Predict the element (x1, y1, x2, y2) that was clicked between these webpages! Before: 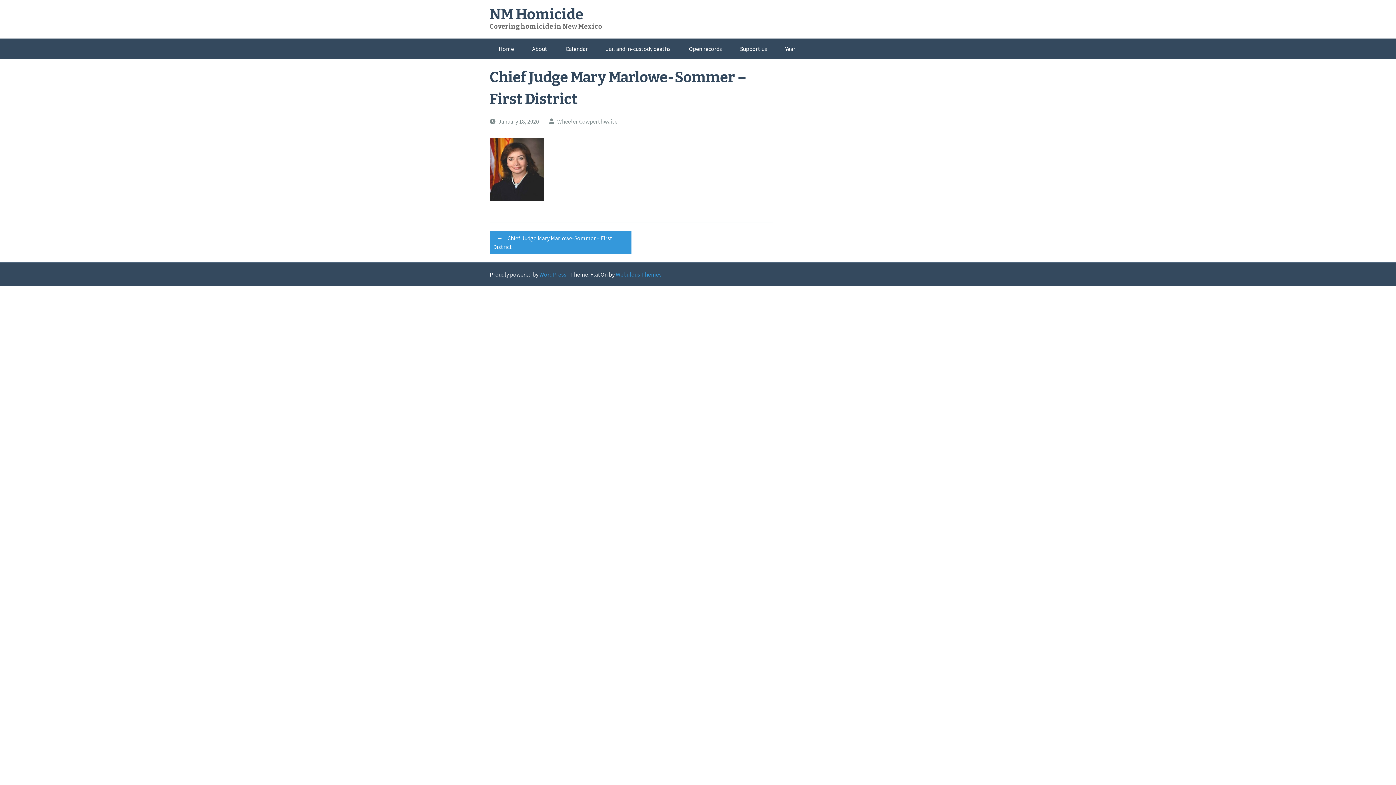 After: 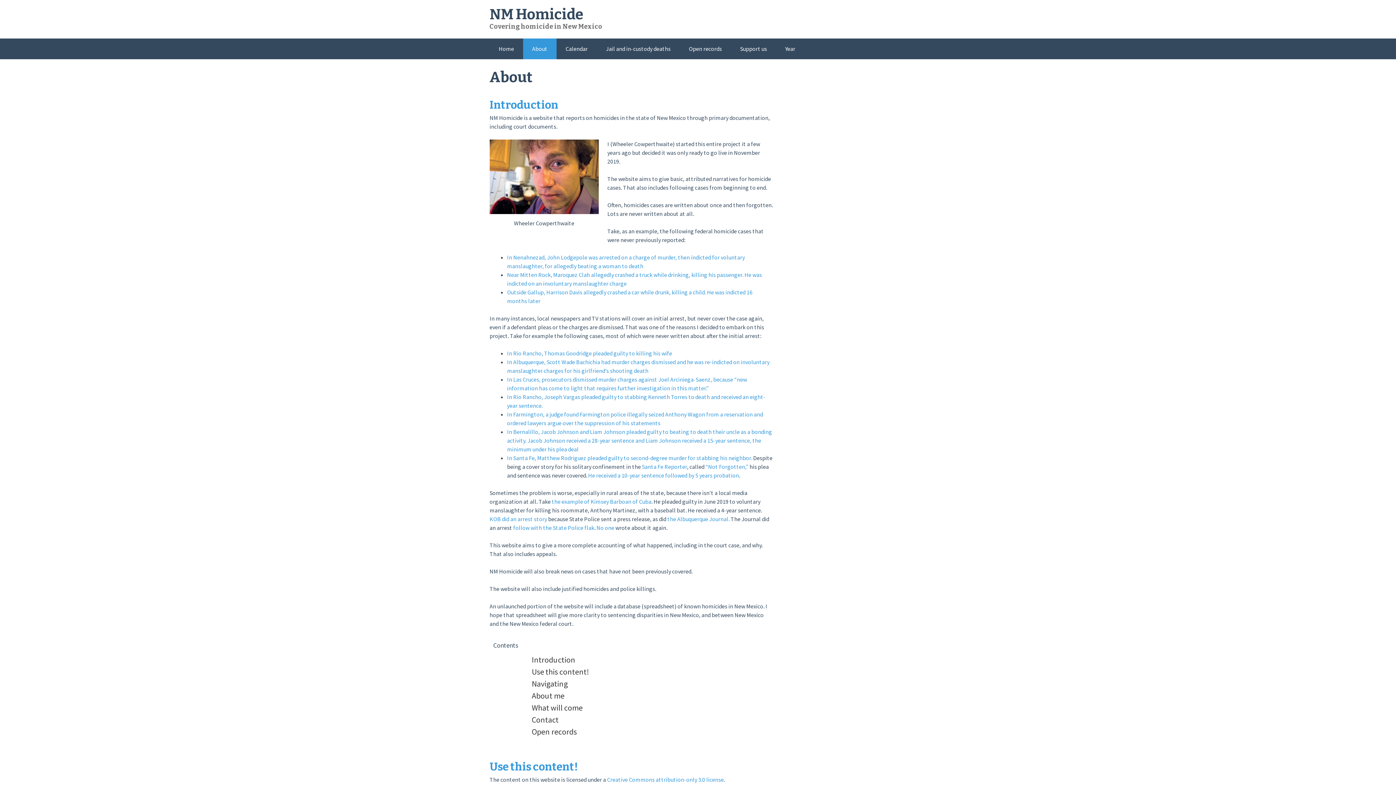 Action: label: About bbox: (523, 38, 556, 59)